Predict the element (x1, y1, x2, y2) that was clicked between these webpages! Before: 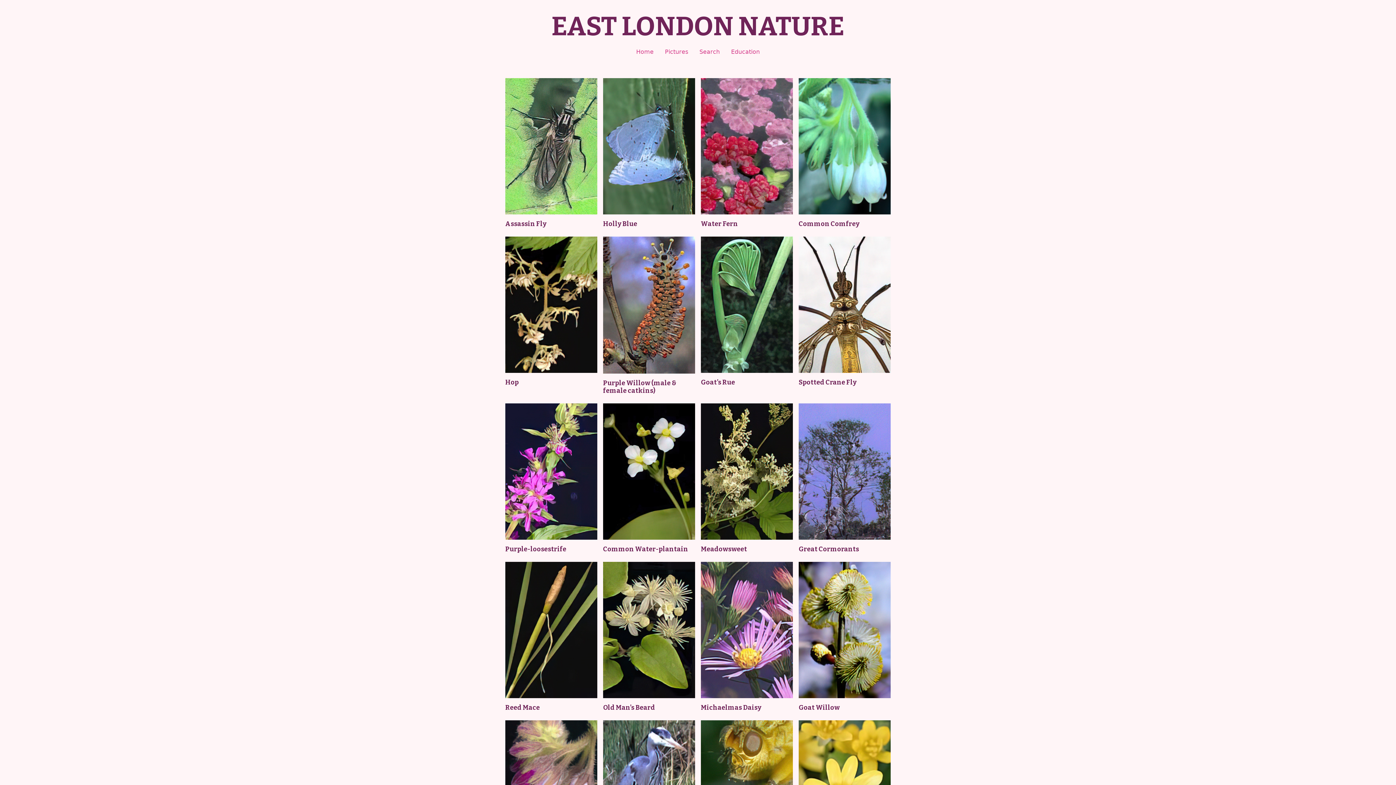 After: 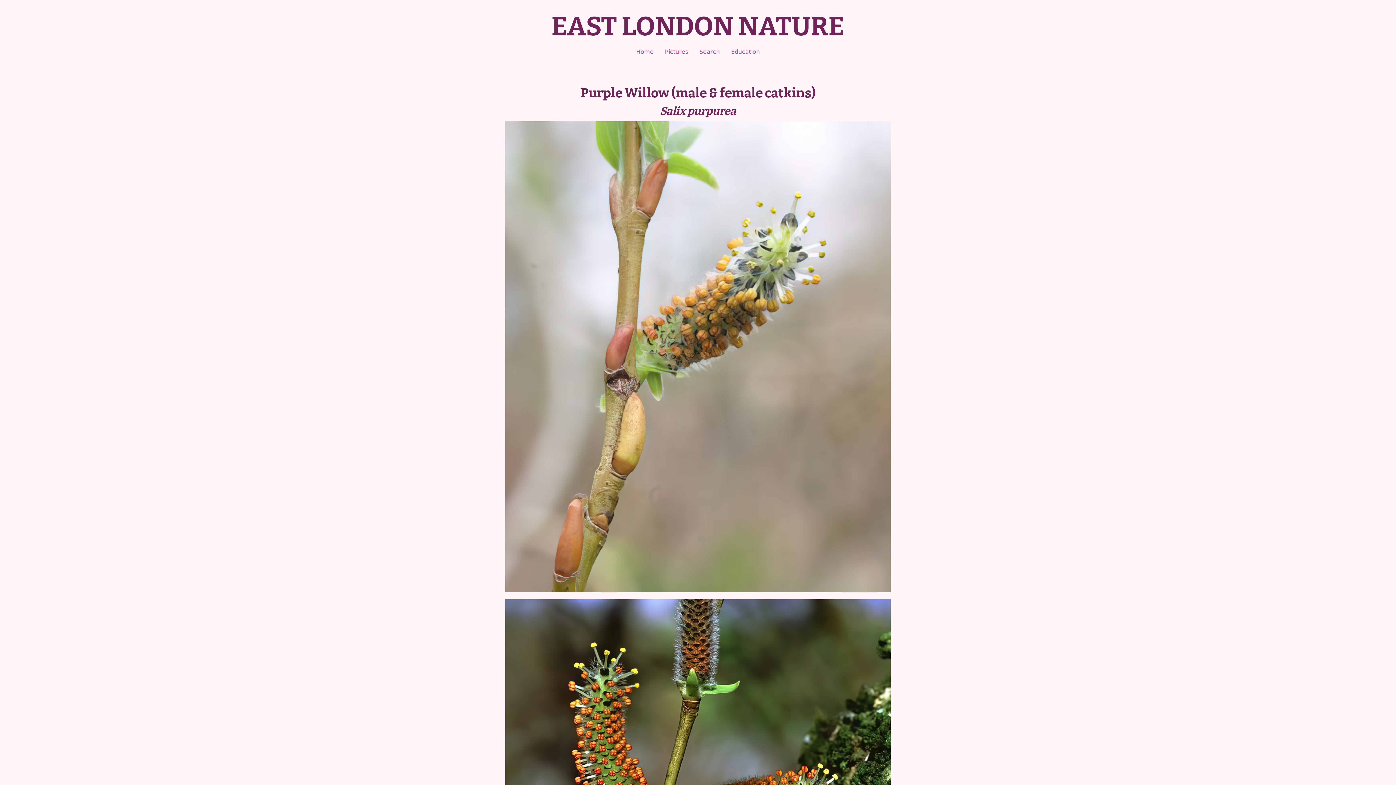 Action: bbox: (603, 373, 695, 397) label: Purple Willow (male & female catkins)